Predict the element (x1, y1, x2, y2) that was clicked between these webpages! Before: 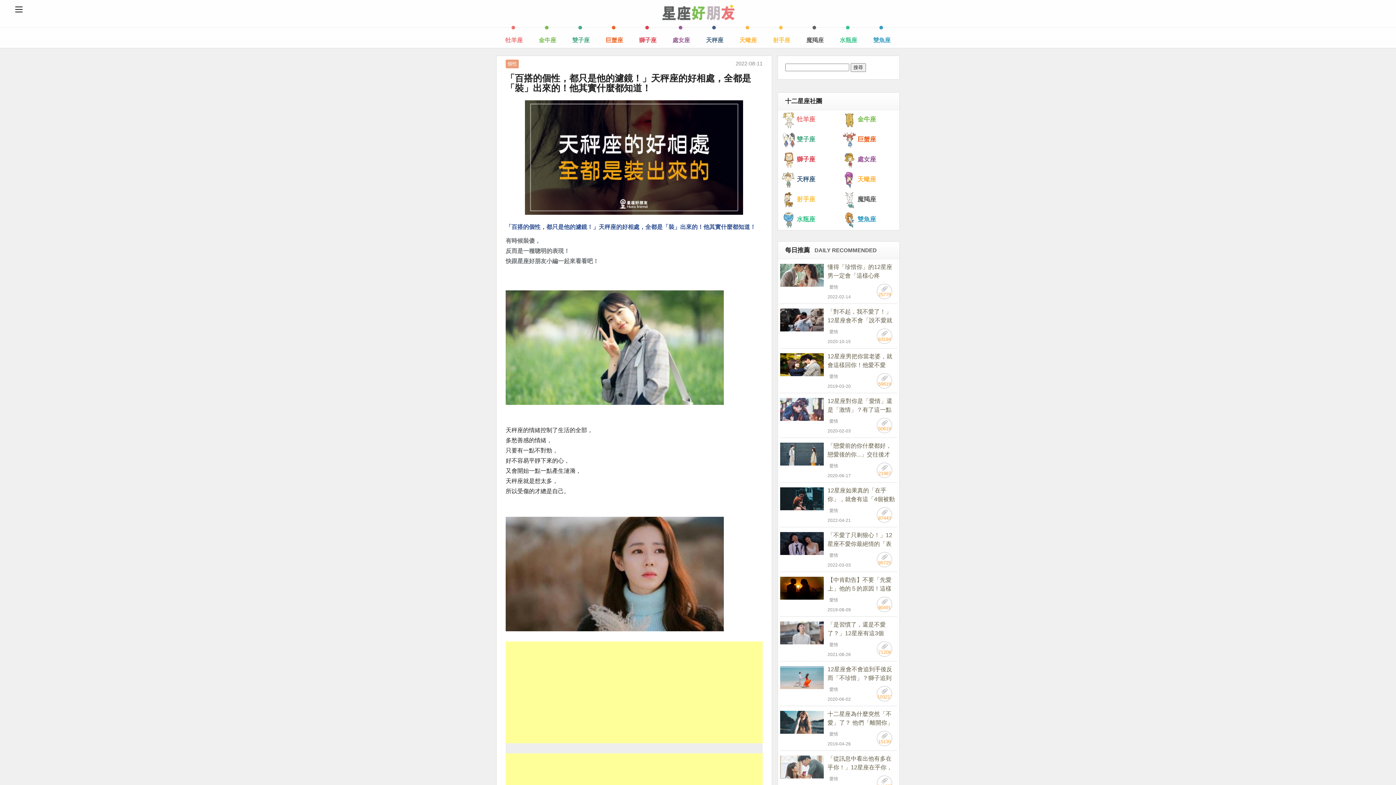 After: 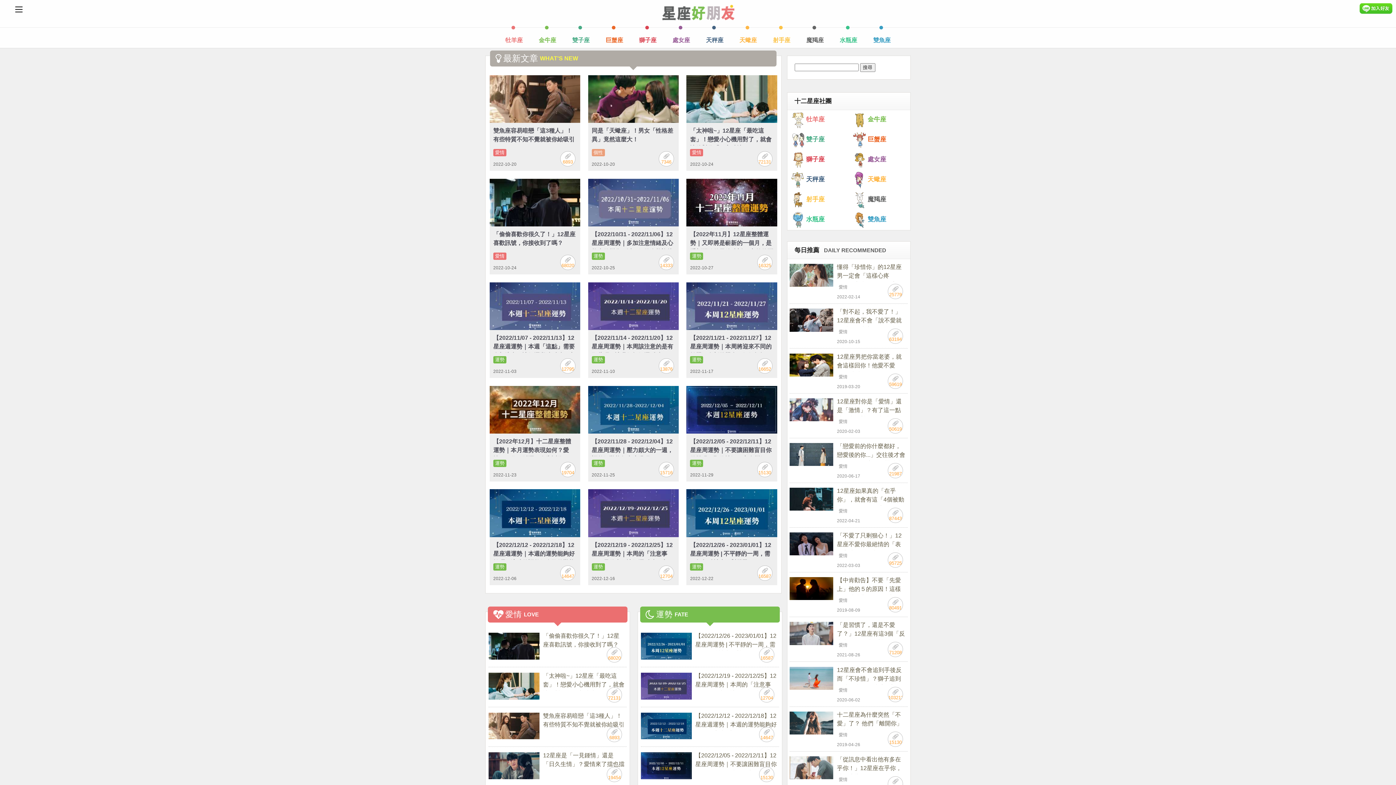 Action: label: HoroFriend88 bbox: (661, 2, 734, 23)